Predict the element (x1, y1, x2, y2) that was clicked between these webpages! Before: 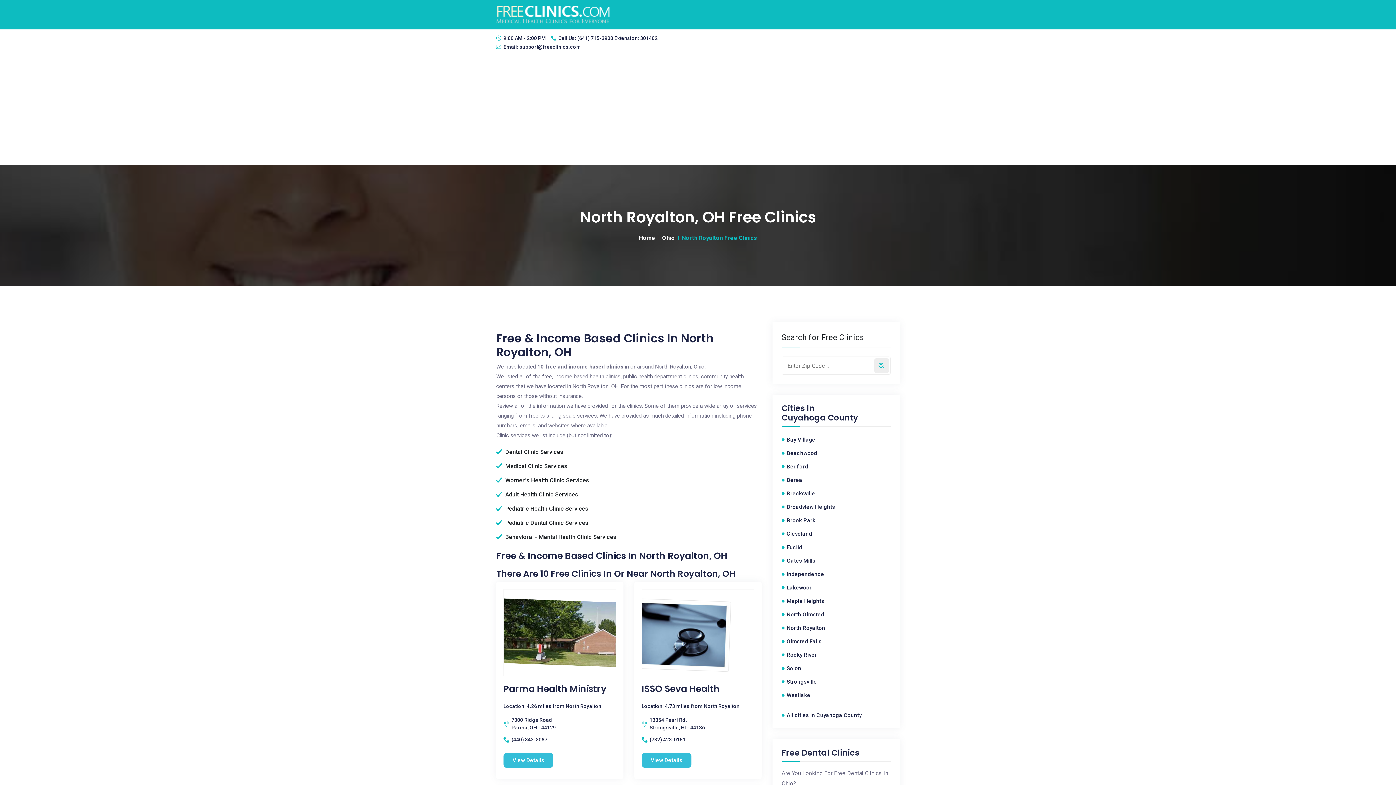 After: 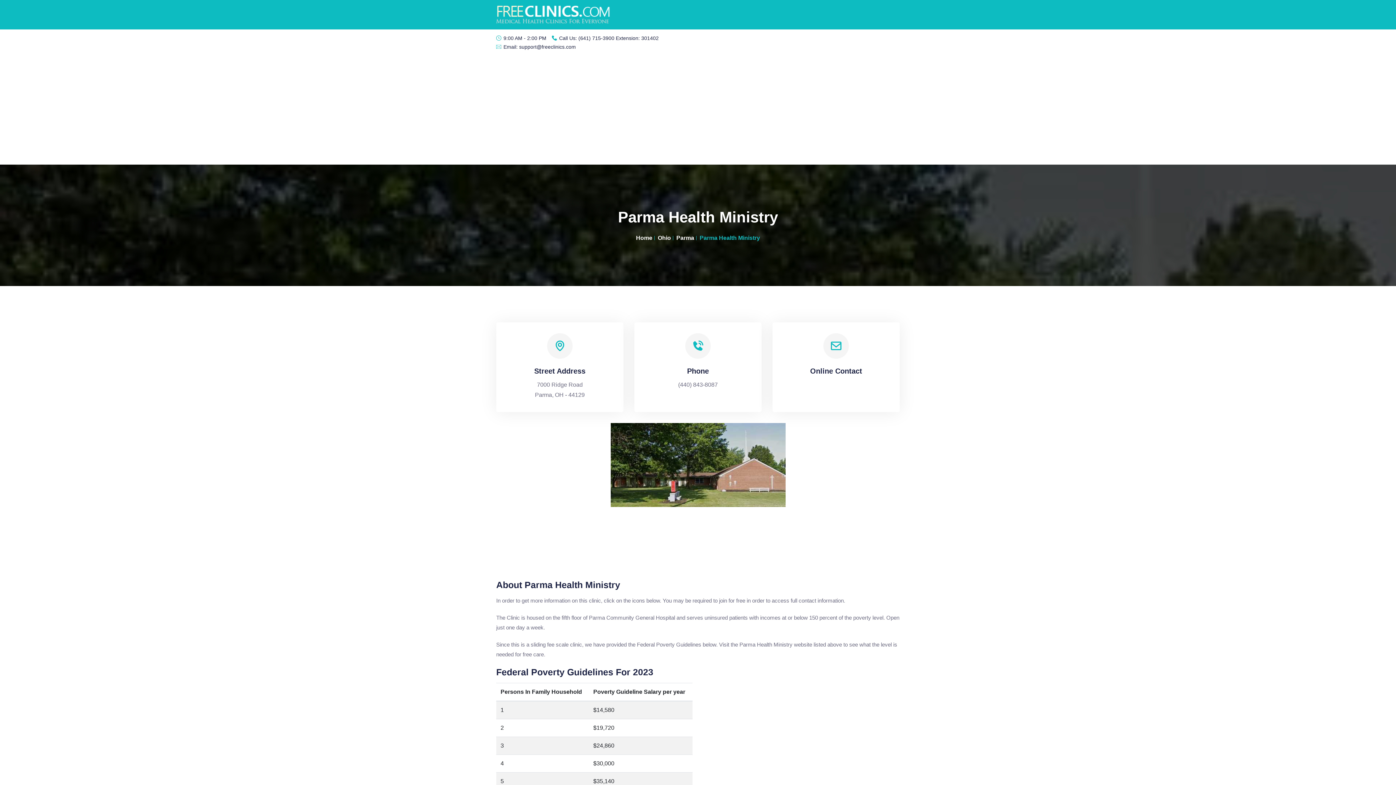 Action: bbox: (503, 753, 553, 768) label: Parma Health Ministry free clinic